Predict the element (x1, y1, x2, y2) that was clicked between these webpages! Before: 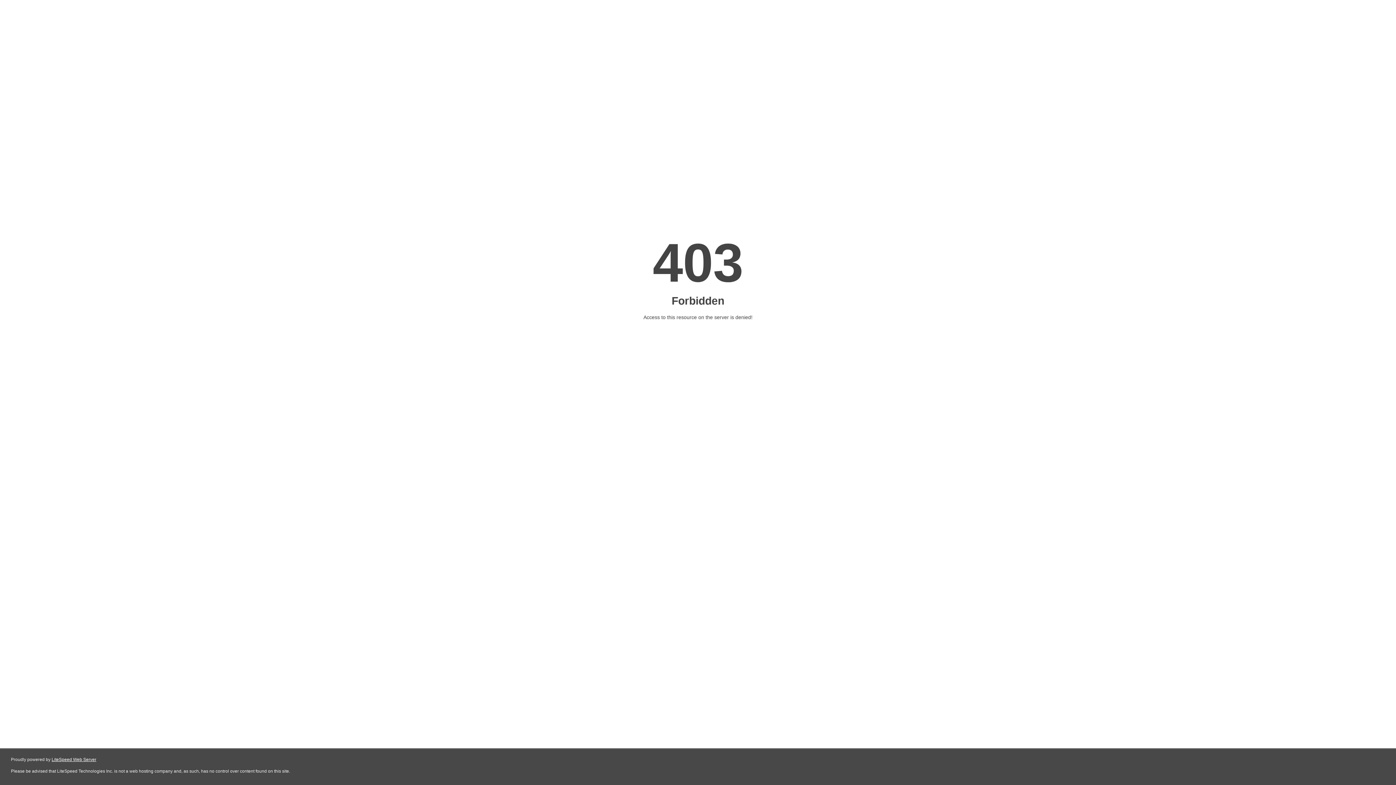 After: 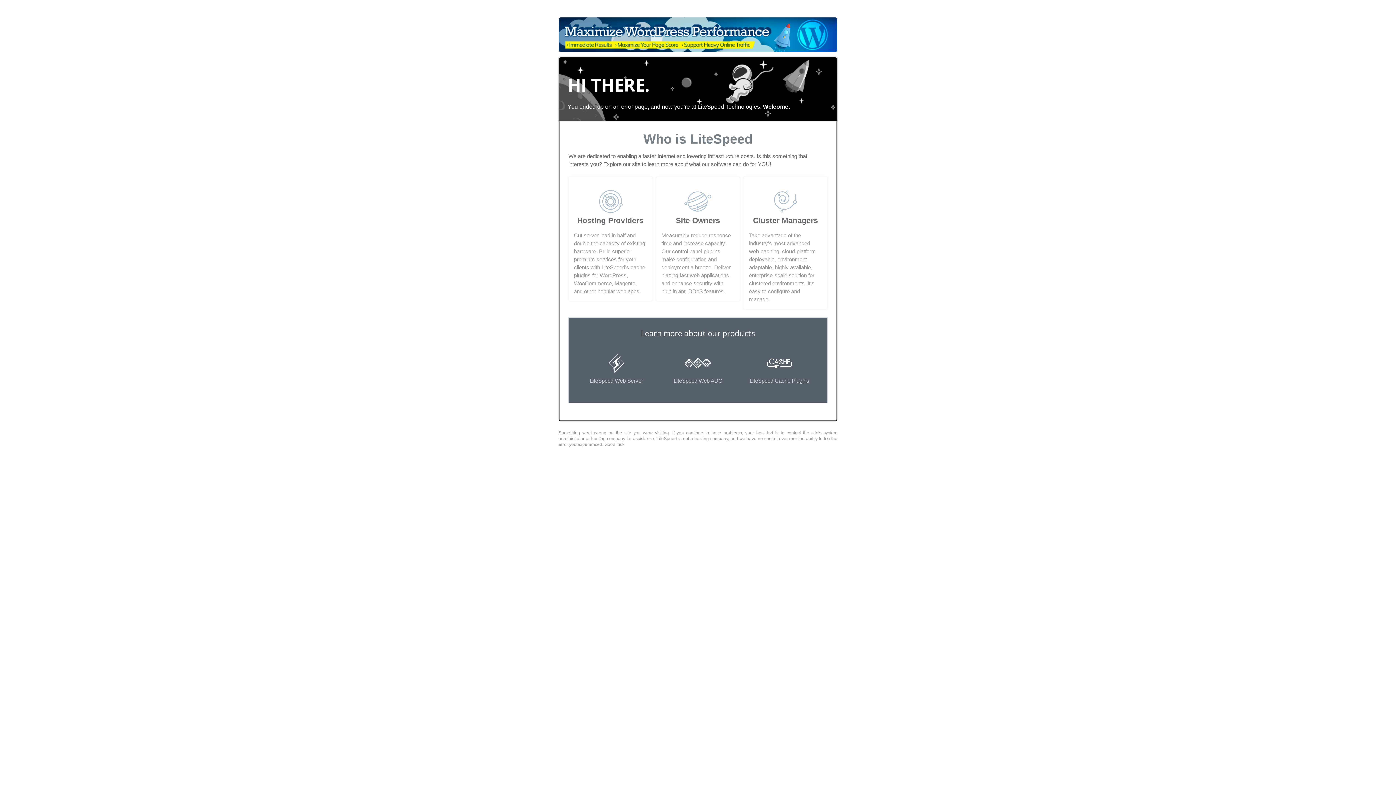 Action: bbox: (51, 757, 96, 762) label: LiteSpeed Web Server